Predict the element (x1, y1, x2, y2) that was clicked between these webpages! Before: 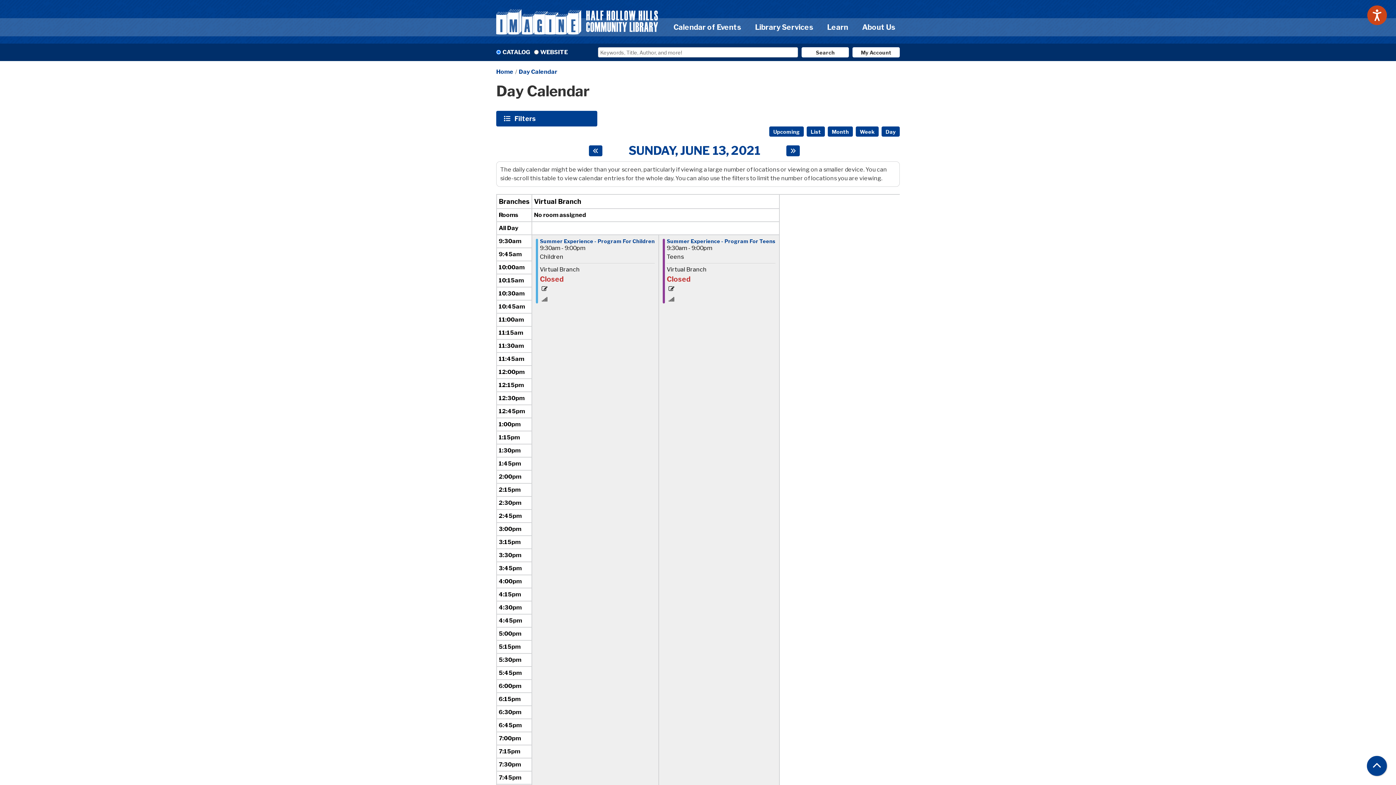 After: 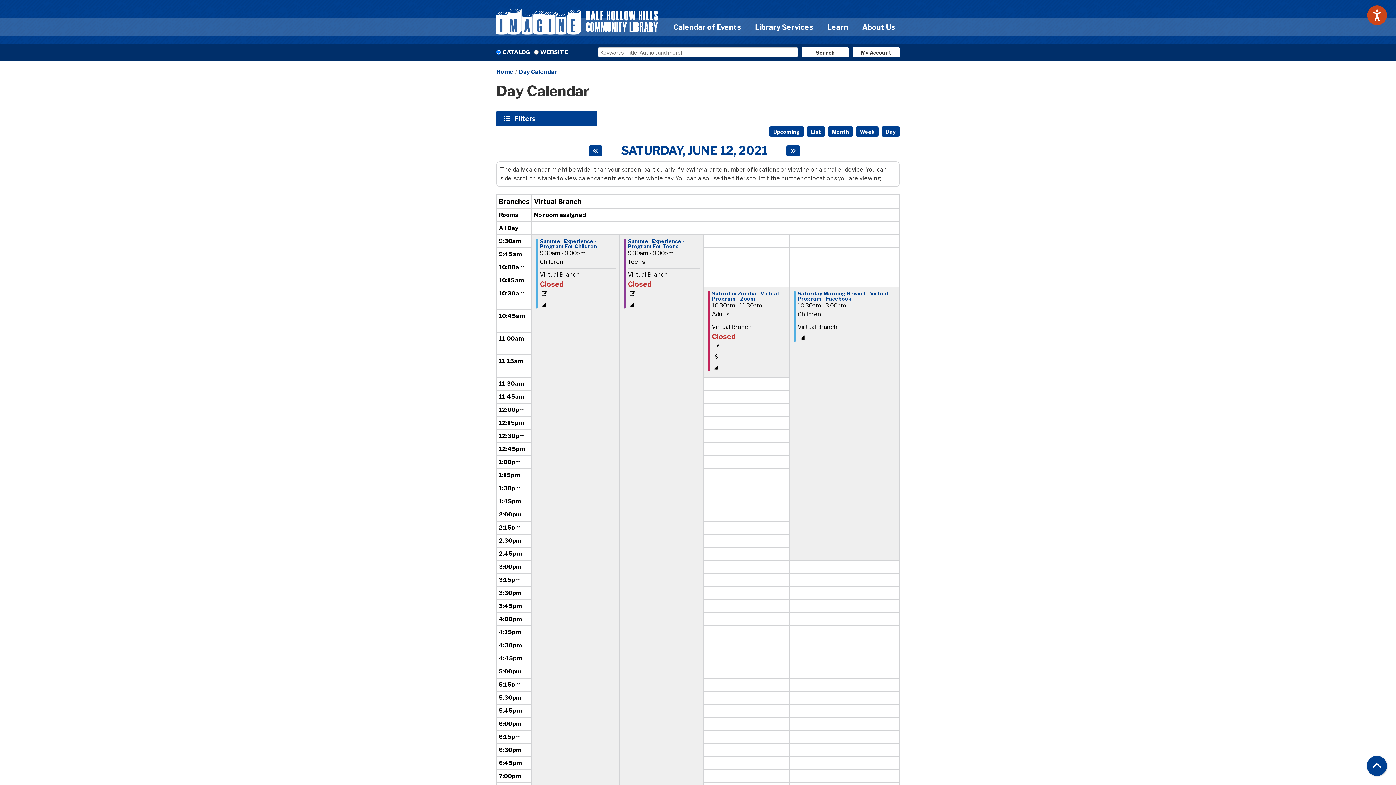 Action: bbox: (589, 145, 602, 156) label: Previous day